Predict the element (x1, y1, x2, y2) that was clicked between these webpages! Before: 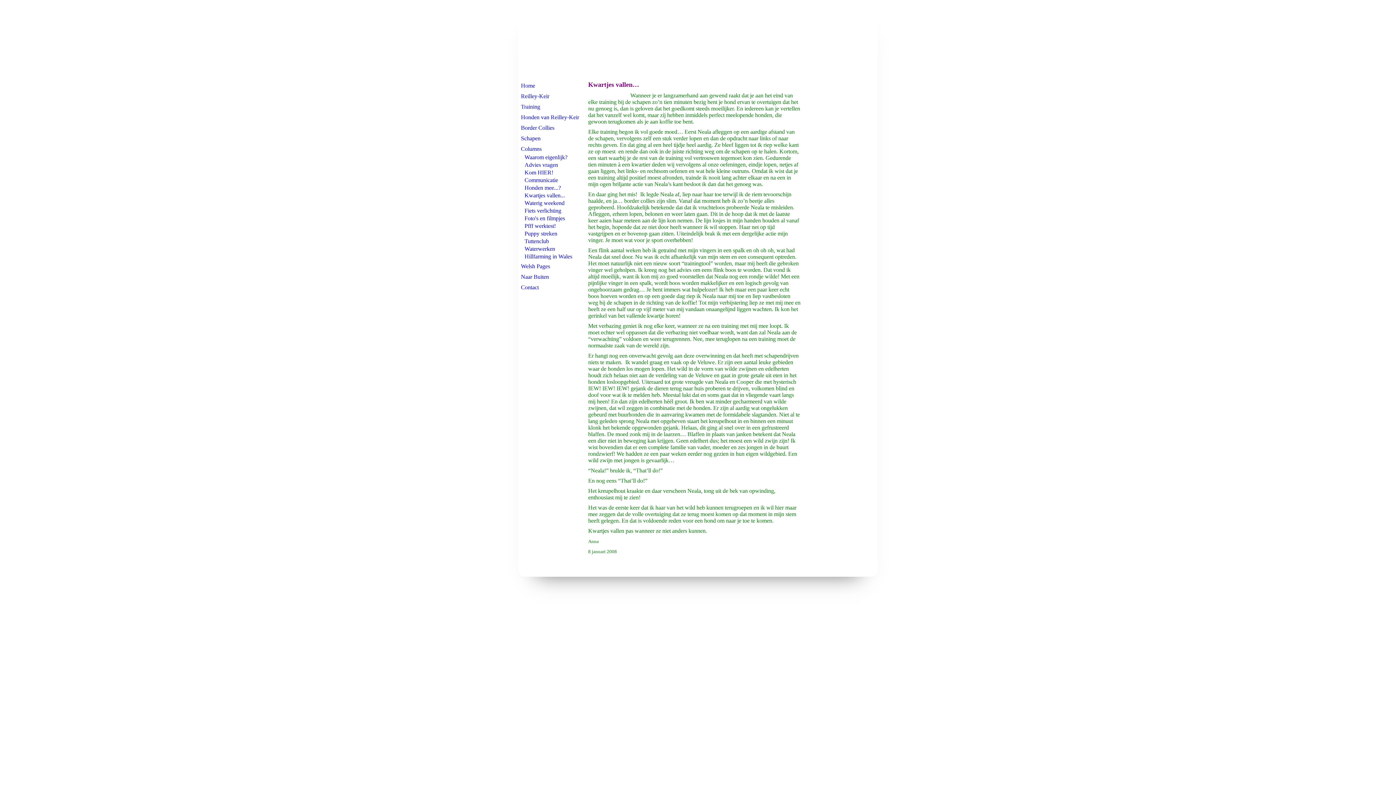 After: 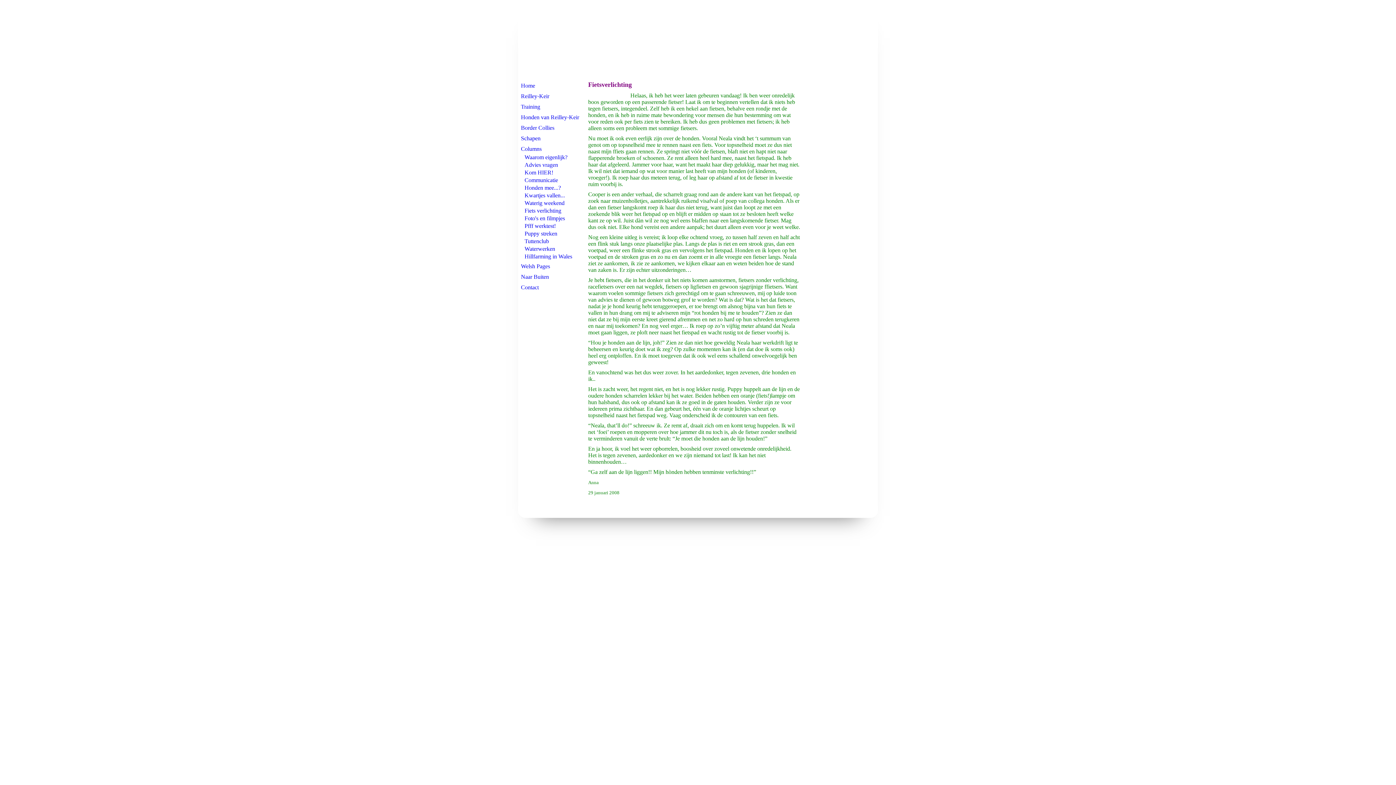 Action: label: Fiets verlichting bbox: (519, 207, 584, 214)